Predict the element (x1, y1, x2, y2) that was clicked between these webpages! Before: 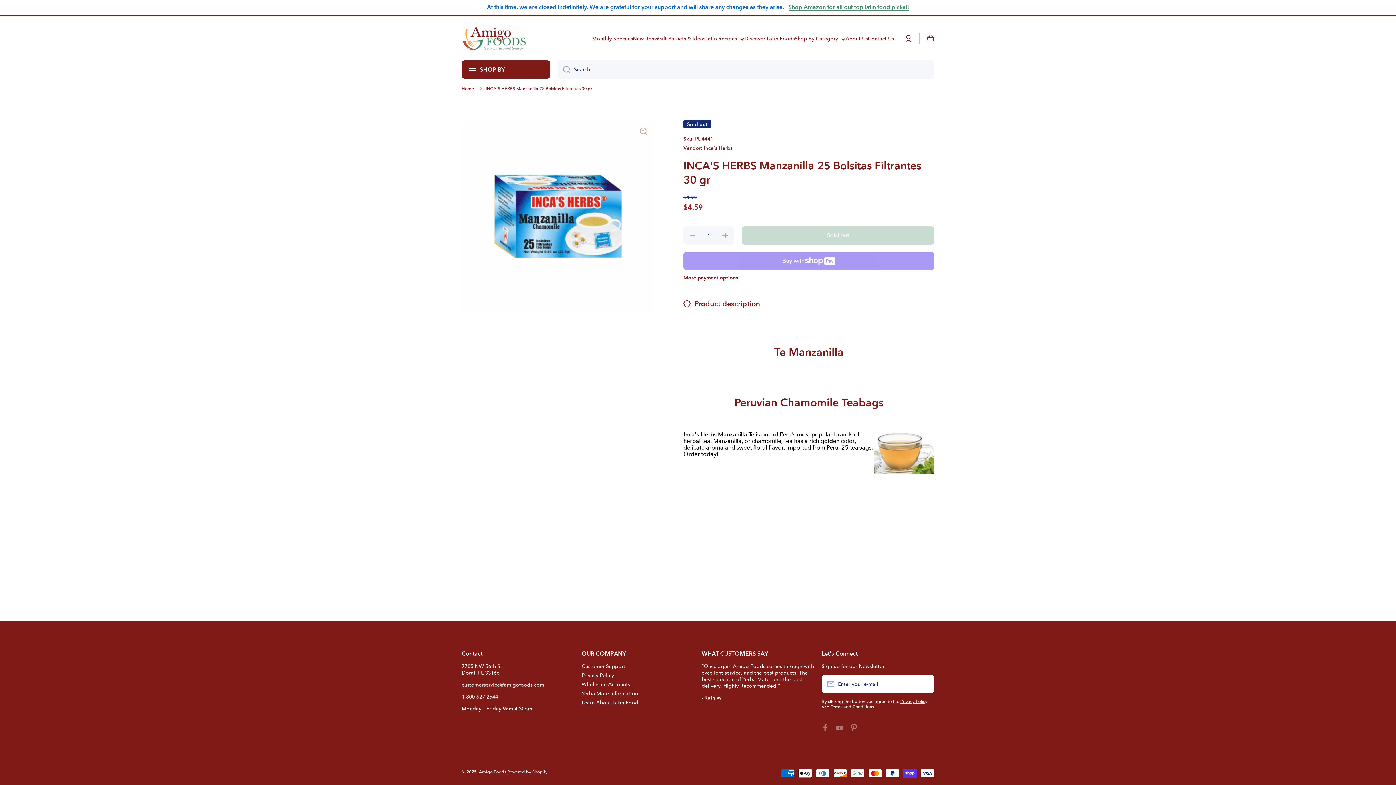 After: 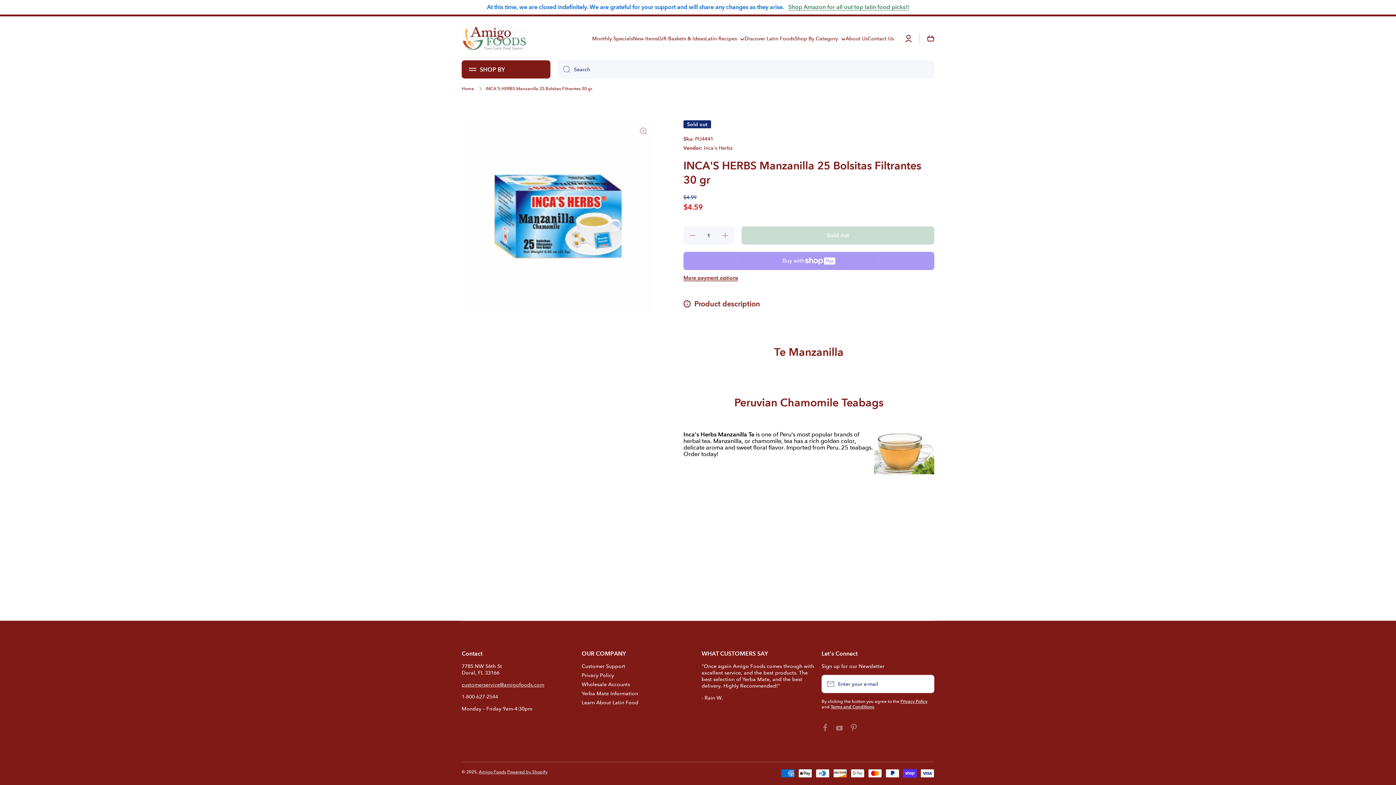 Action: bbox: (461, 693, 498, 700) label: 1-800-627-2544